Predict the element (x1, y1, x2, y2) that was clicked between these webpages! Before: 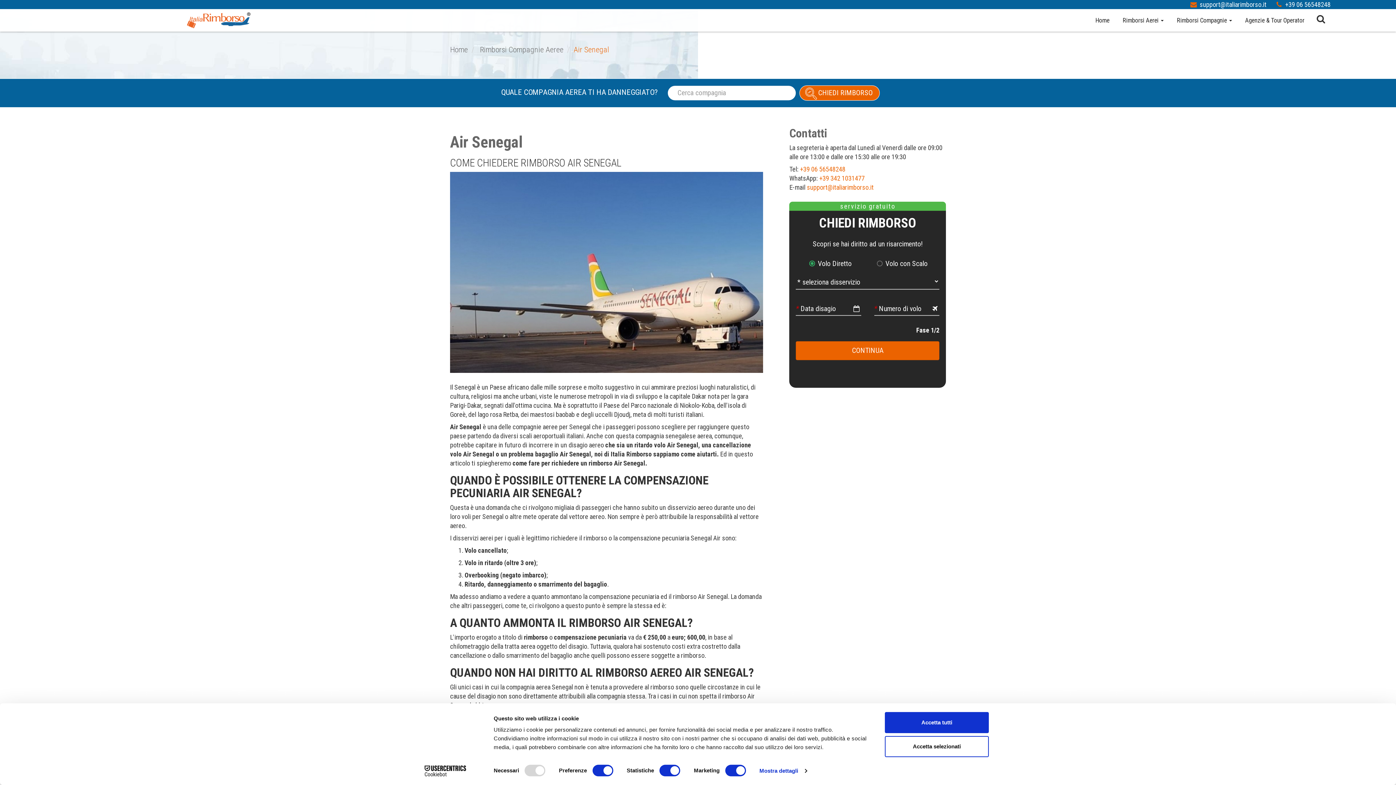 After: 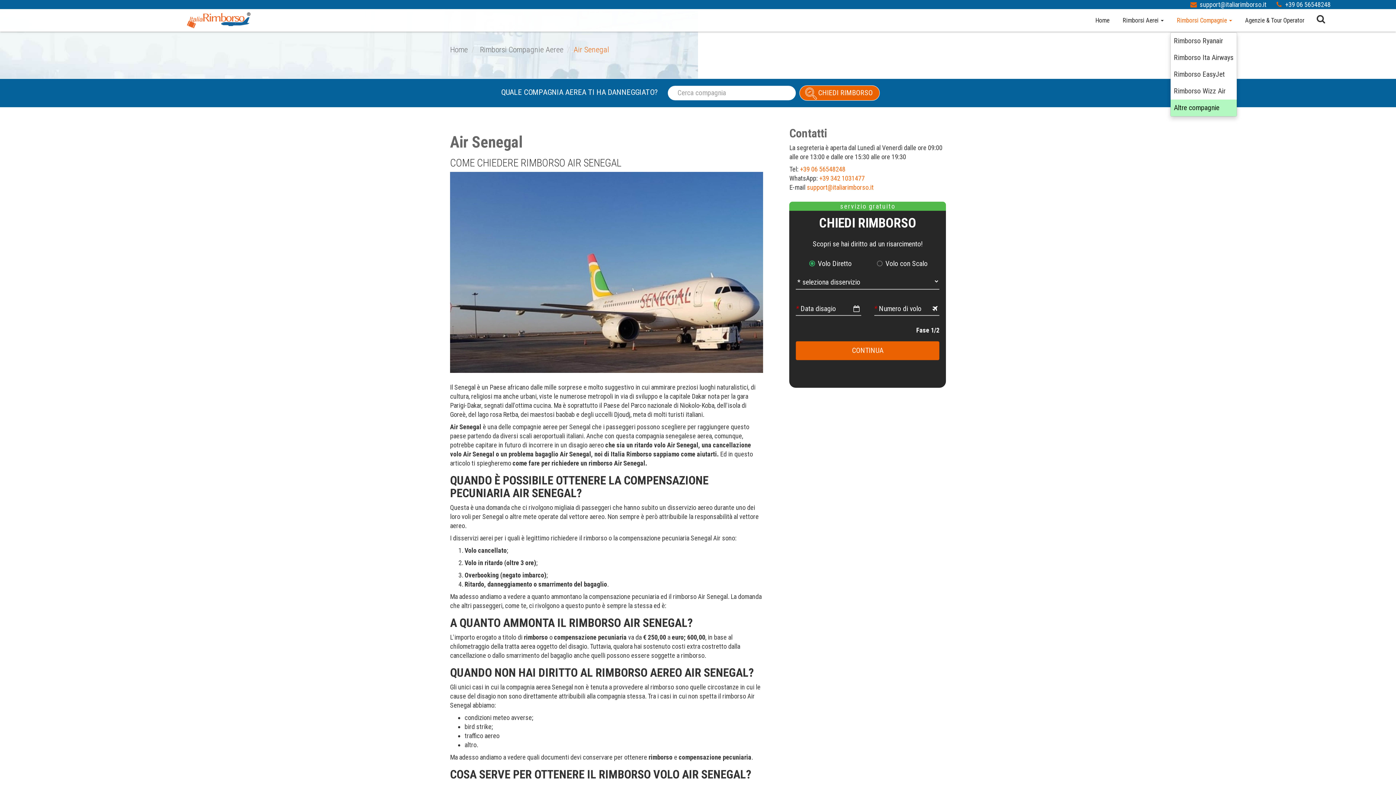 Action: bbox: (1170, 9, 1238, 31) label: Rimborsi Compagnie 